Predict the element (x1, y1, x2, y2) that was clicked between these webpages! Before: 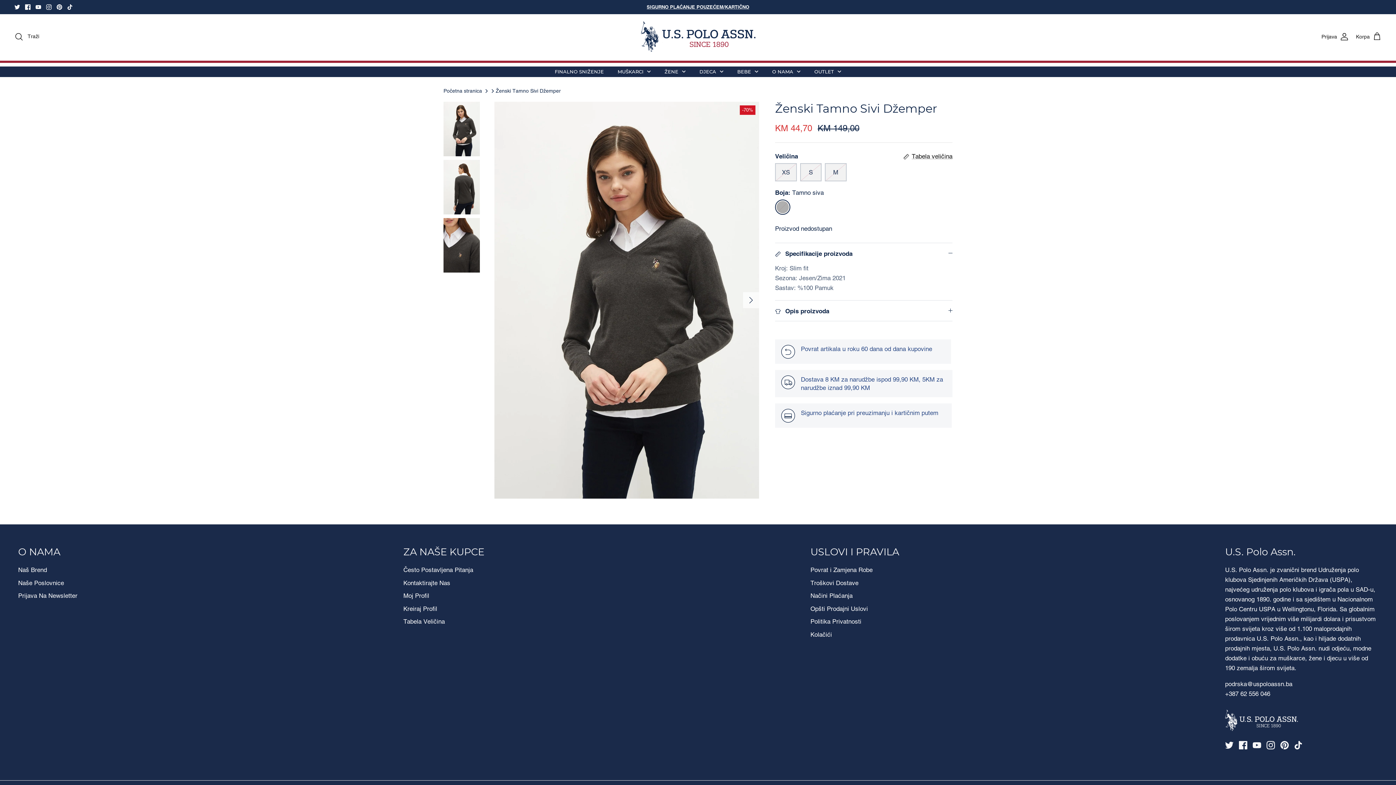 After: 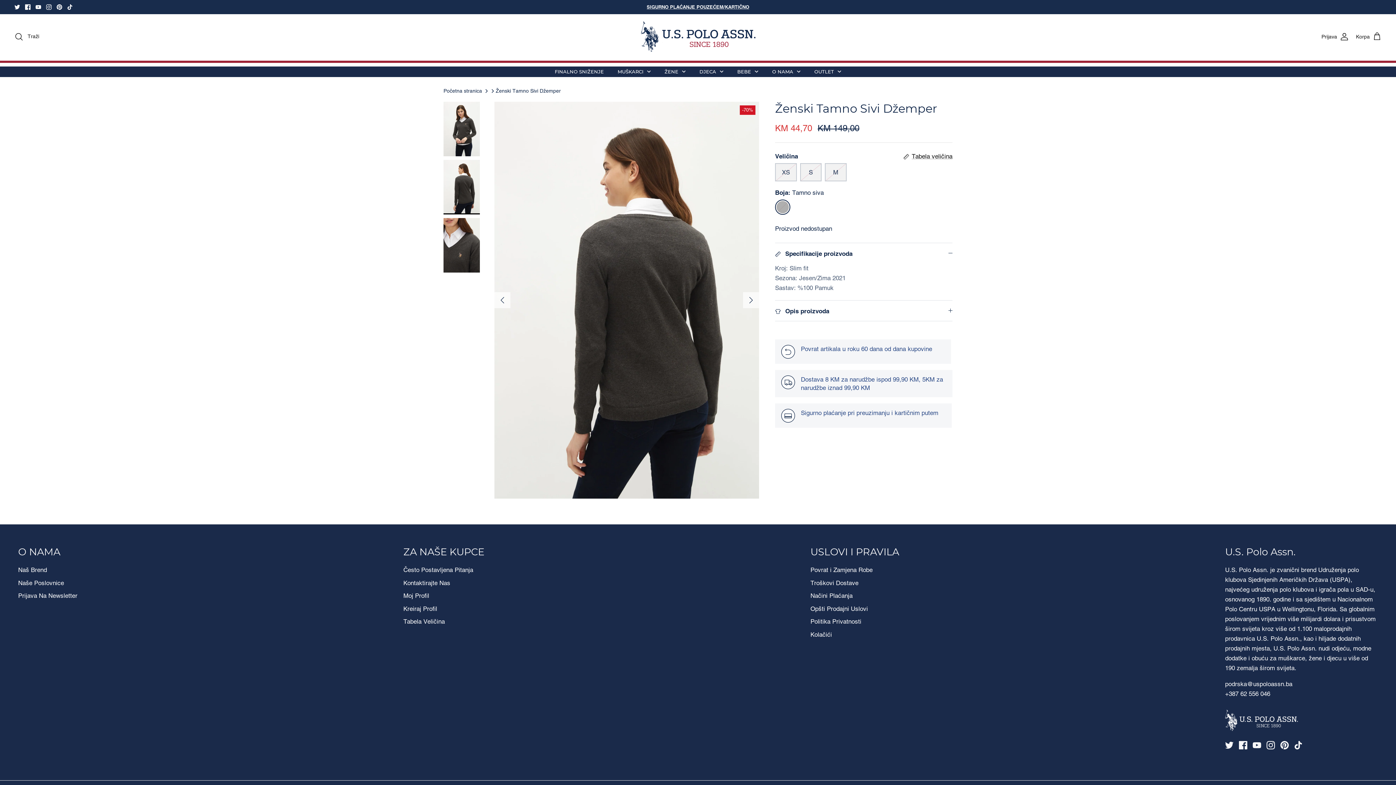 Action: bbox: (443, 160, 480, 214)